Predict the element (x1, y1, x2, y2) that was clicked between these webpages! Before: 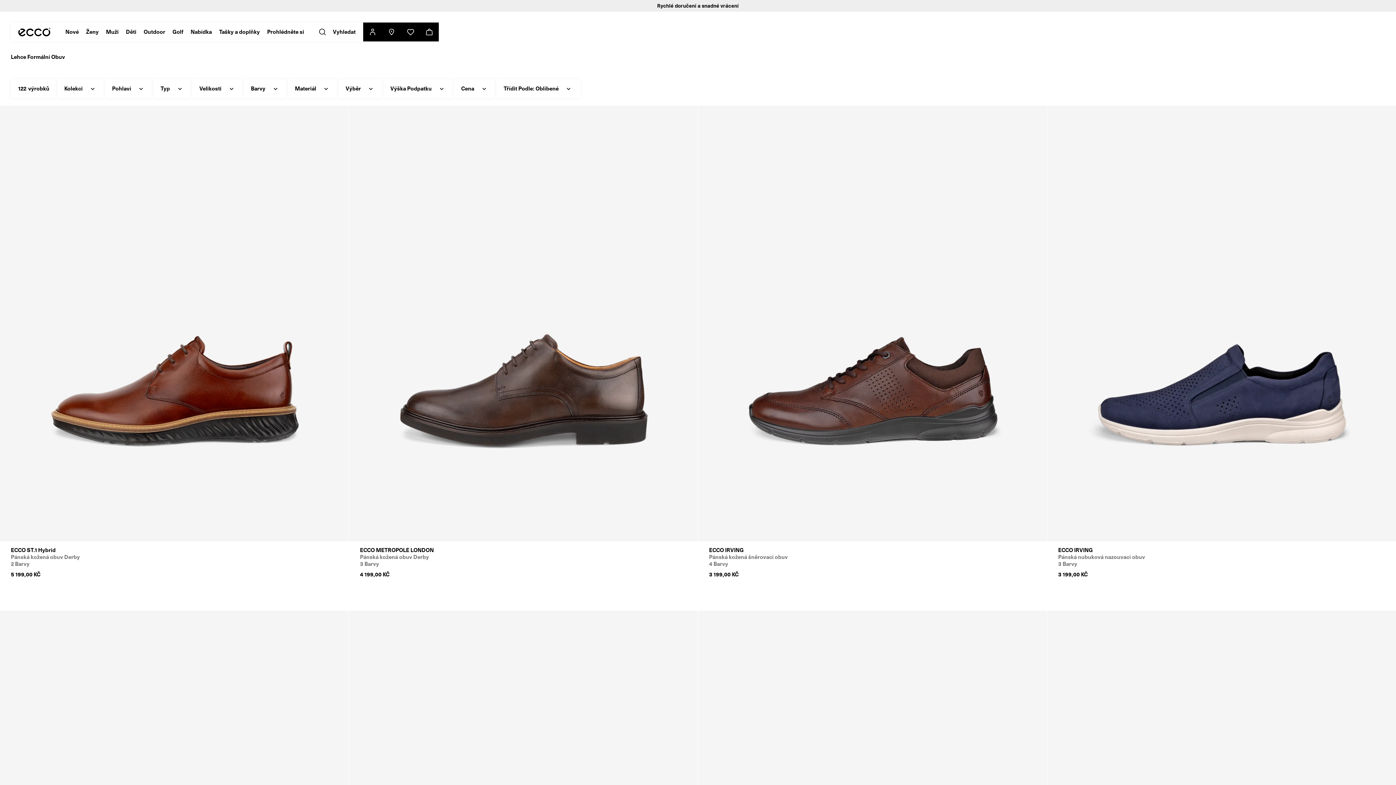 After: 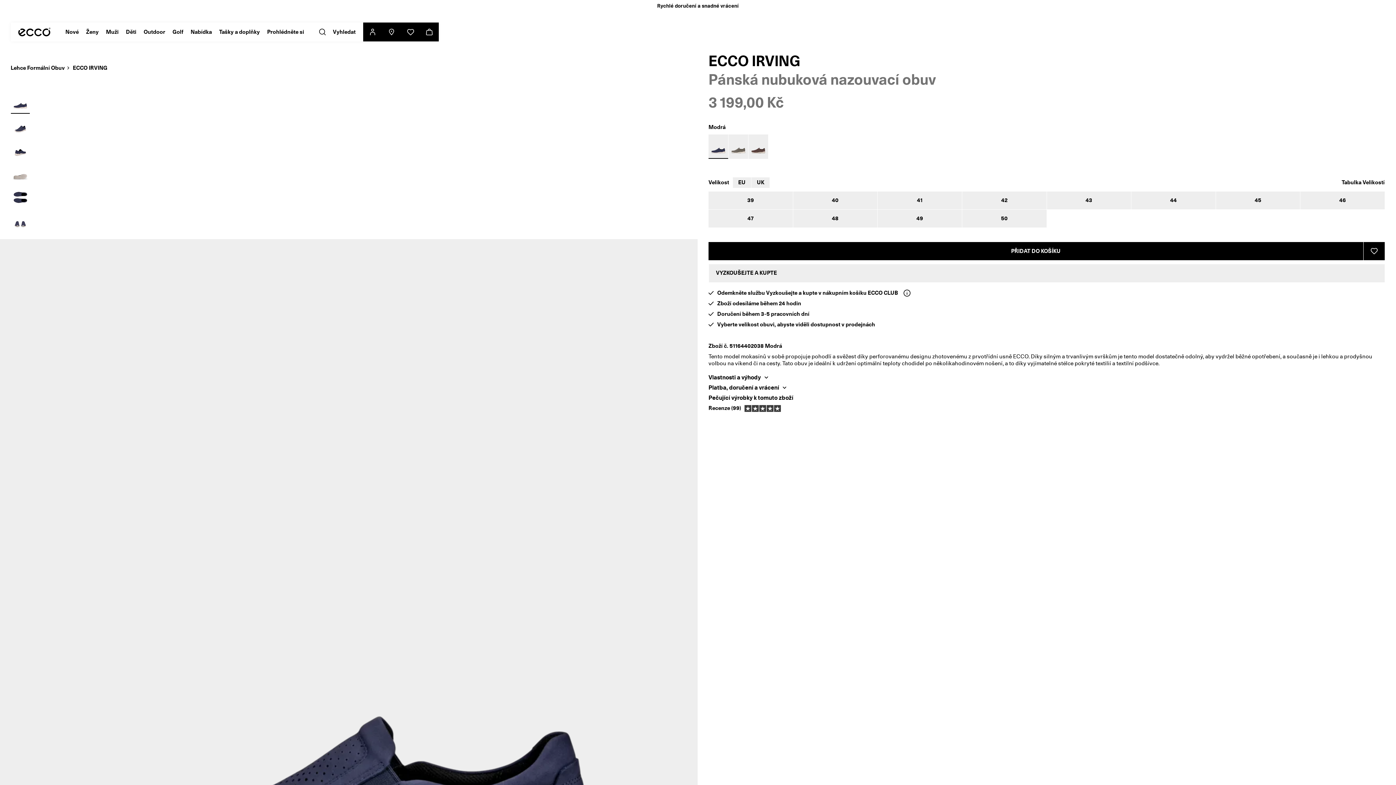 Action: bbox: (1058, 547, 1385, 578) label: ECCO IRVING
Pánská nubuková nazouvací obuv
3 Barvy
3 199,00 KČ